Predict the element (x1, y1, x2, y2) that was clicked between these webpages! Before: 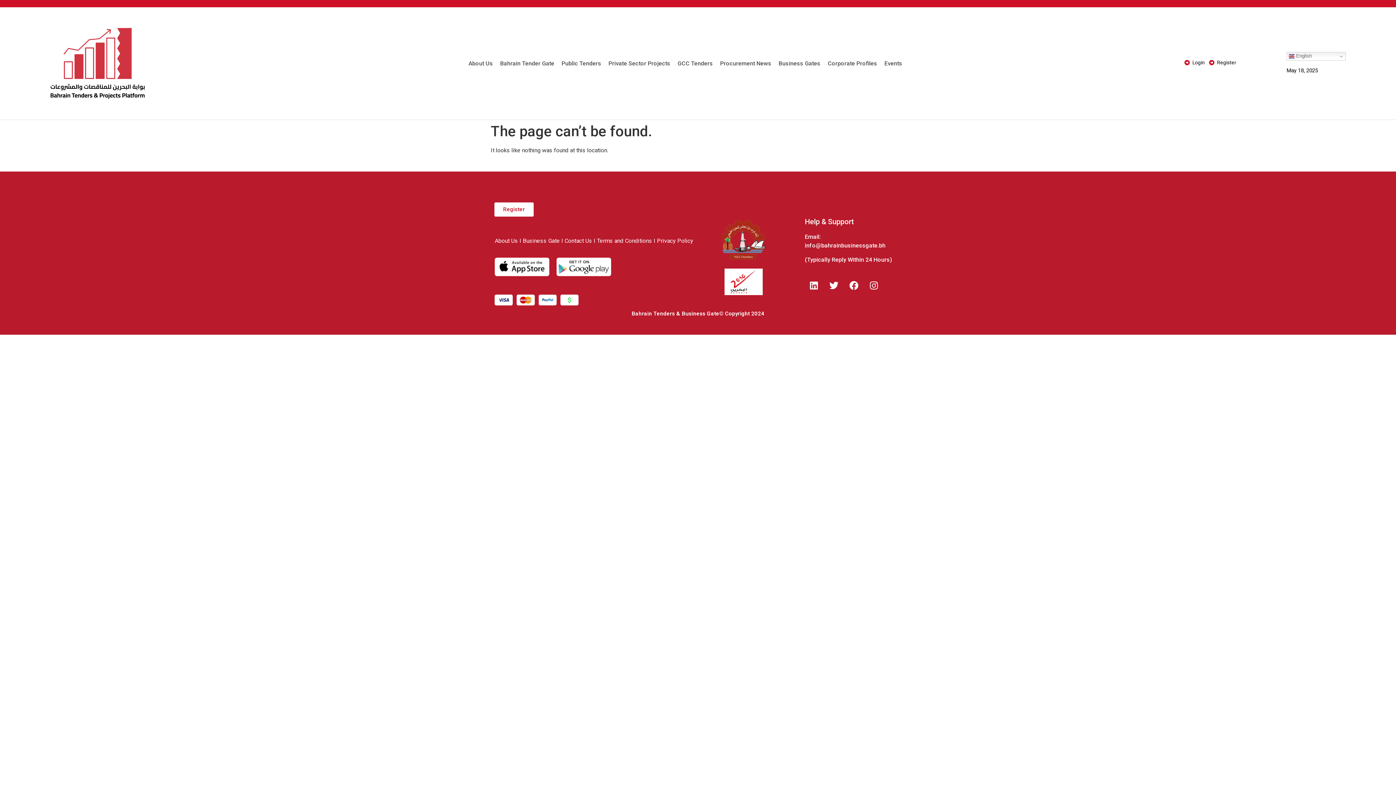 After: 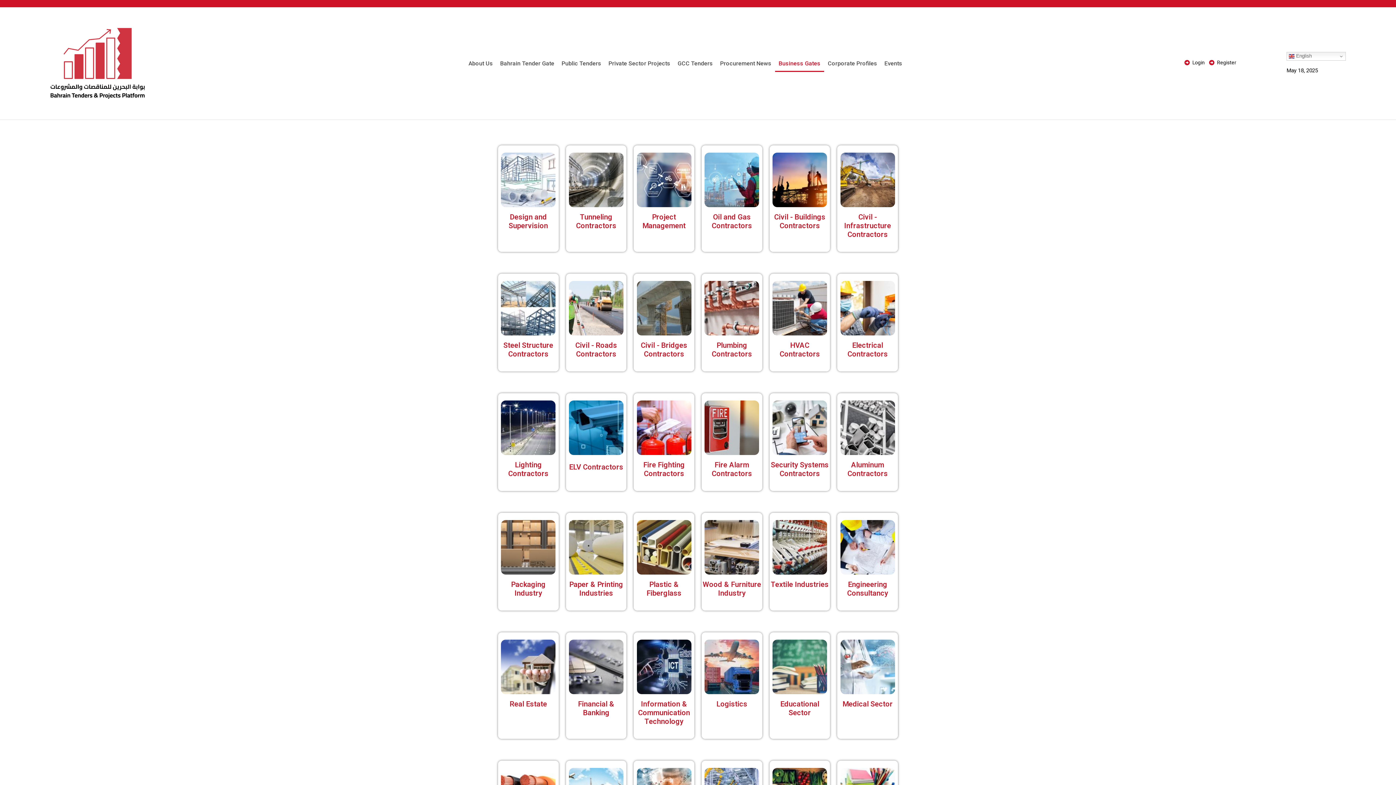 Action: label: Business Gate bbox: (522, 237, 560, 244)